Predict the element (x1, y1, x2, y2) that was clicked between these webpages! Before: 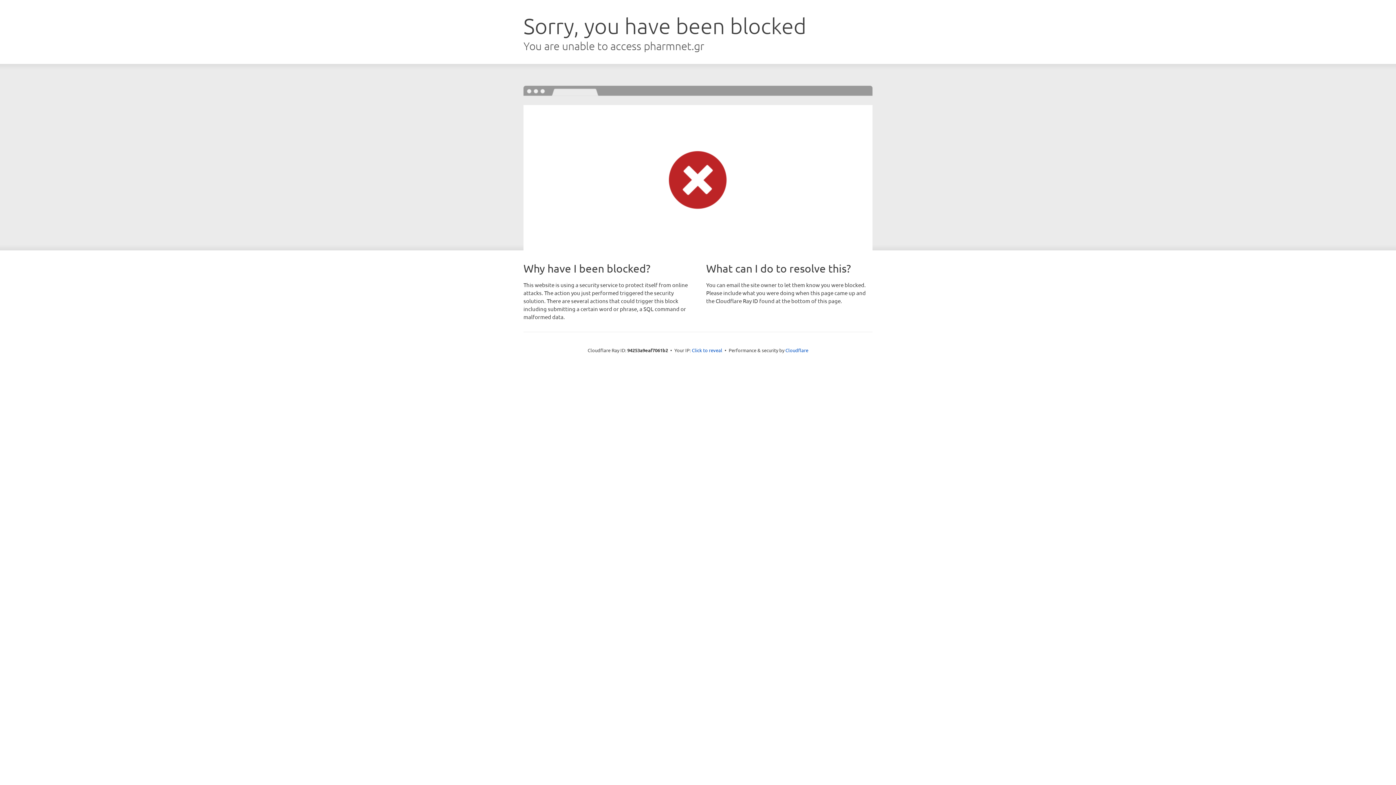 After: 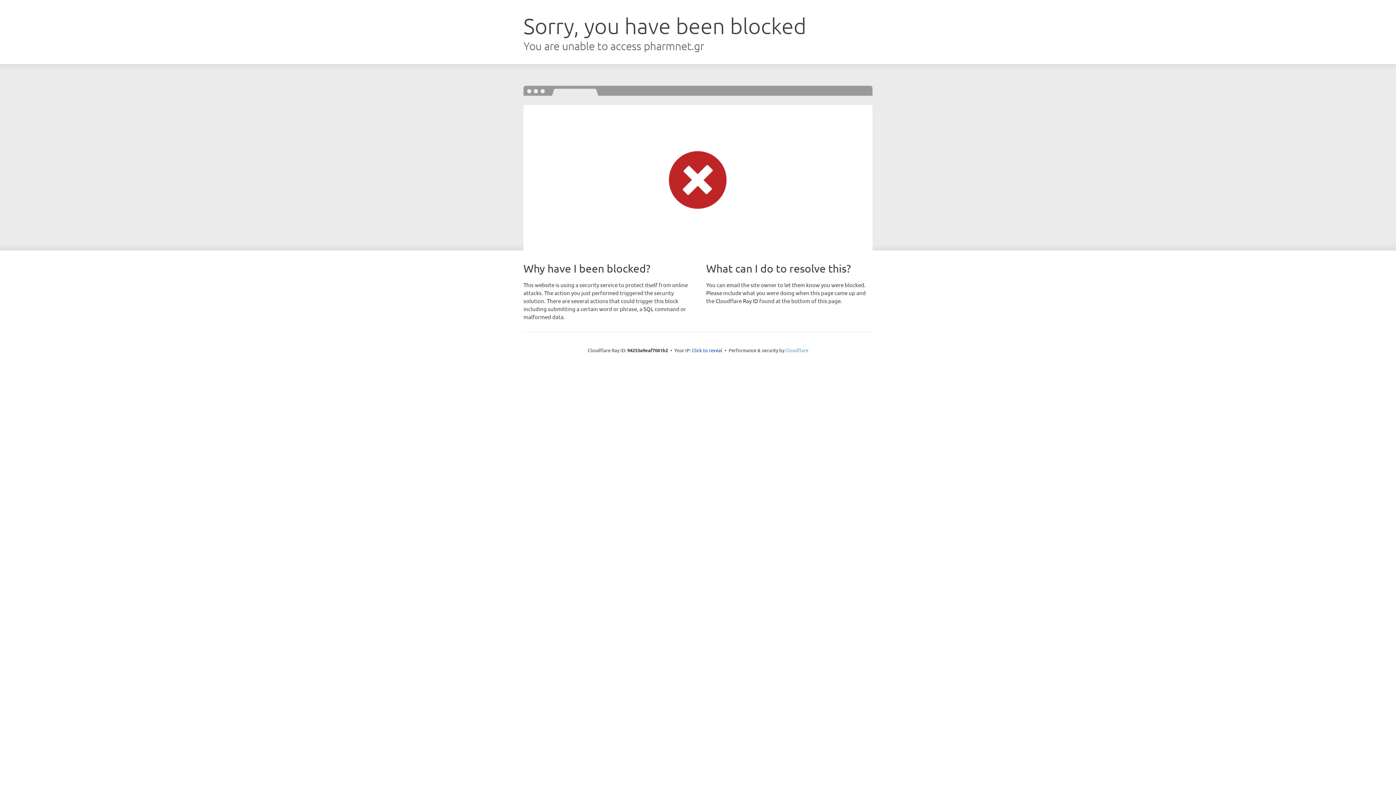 Action: label: Cloudflare bbox: (785, 347, 808, 353)